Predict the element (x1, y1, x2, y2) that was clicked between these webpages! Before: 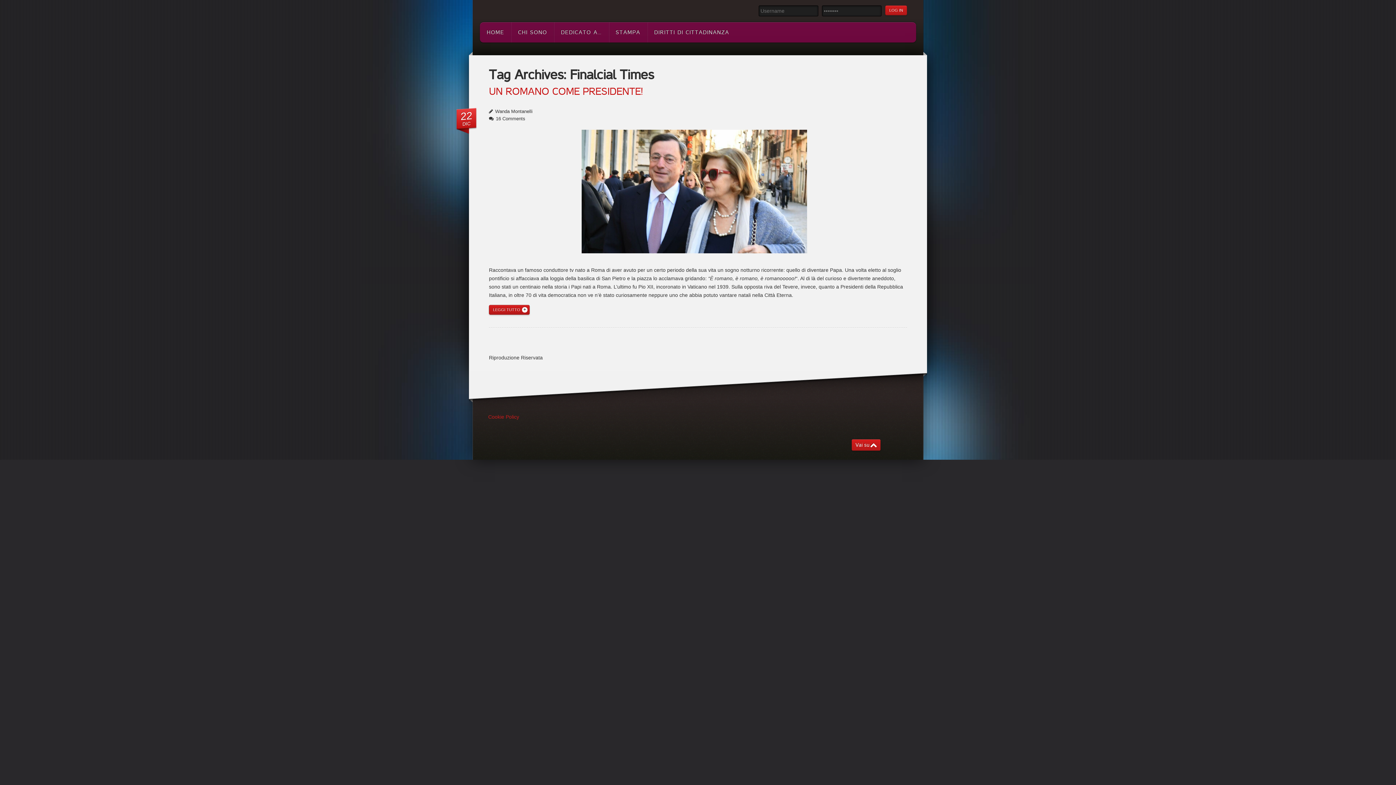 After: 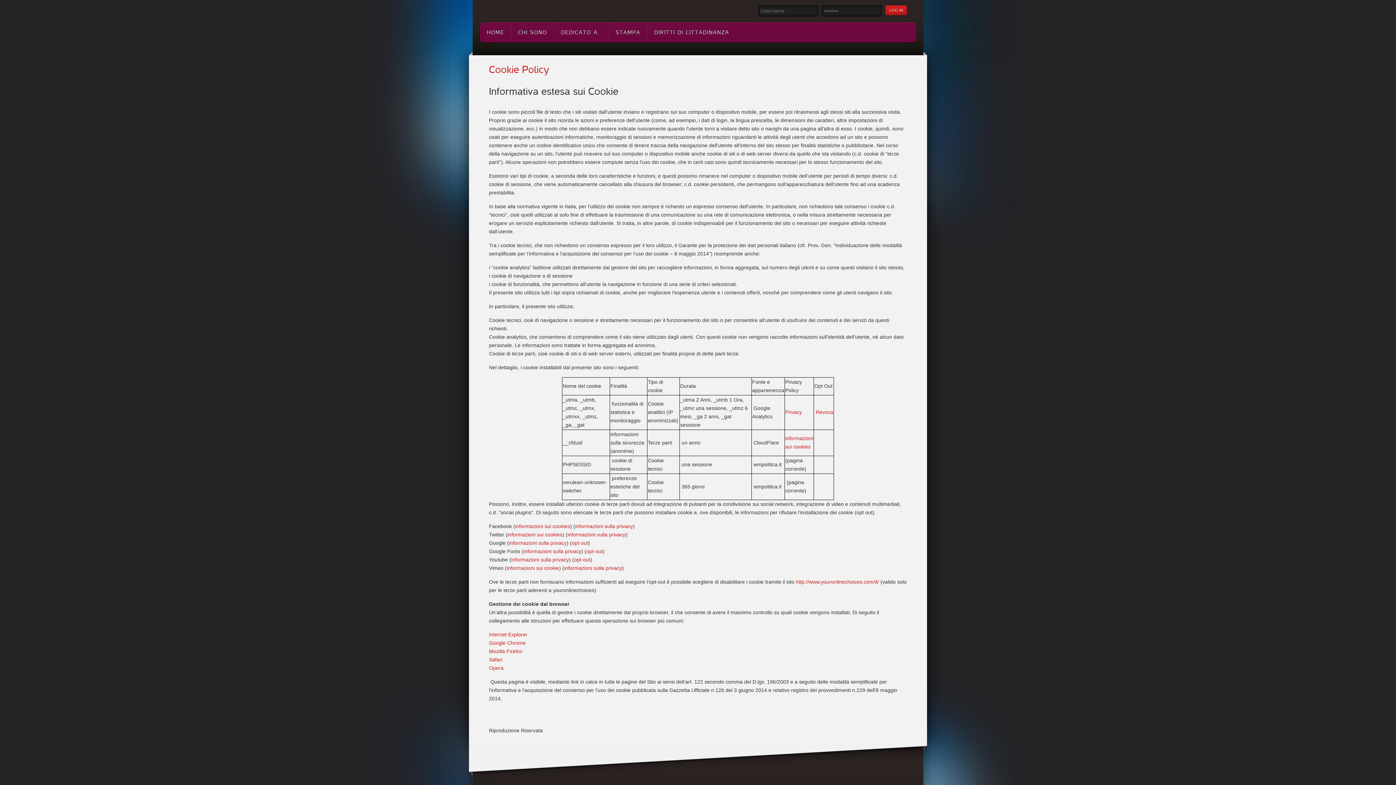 Action: label: Cookie Policy bbox: (488, 414, 519, 420)